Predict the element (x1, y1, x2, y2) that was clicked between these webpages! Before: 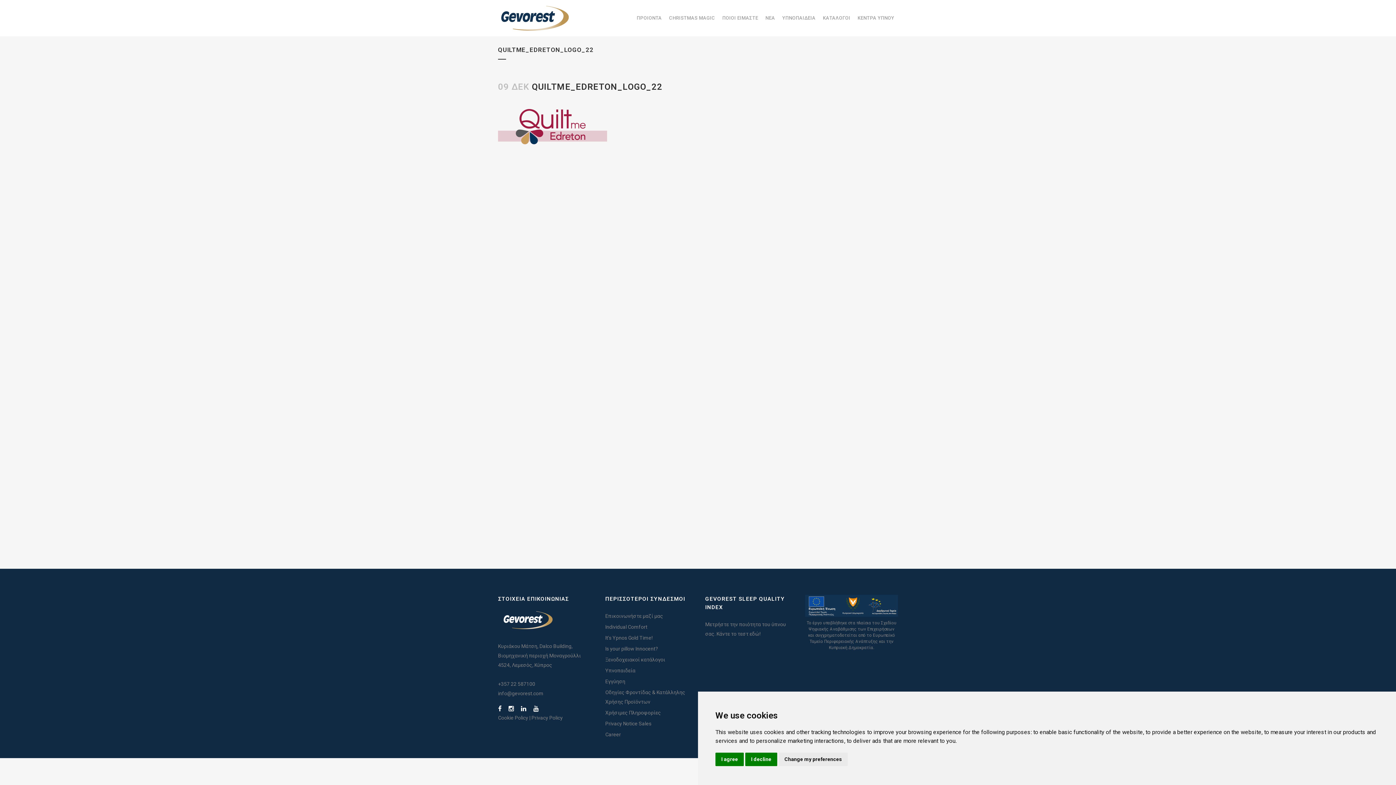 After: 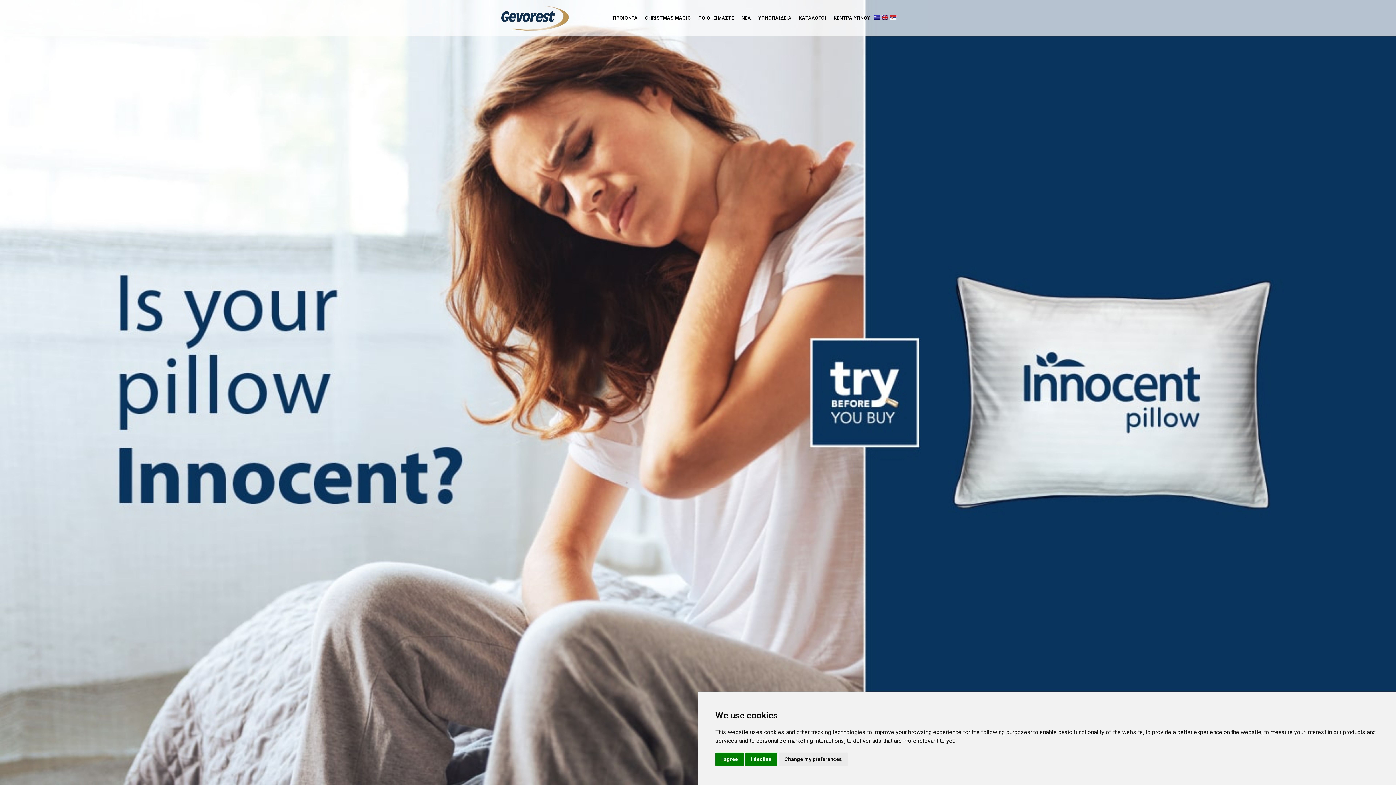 Action: bbox: (605, 646, 658, 652) label: Is your pillow Innocent?